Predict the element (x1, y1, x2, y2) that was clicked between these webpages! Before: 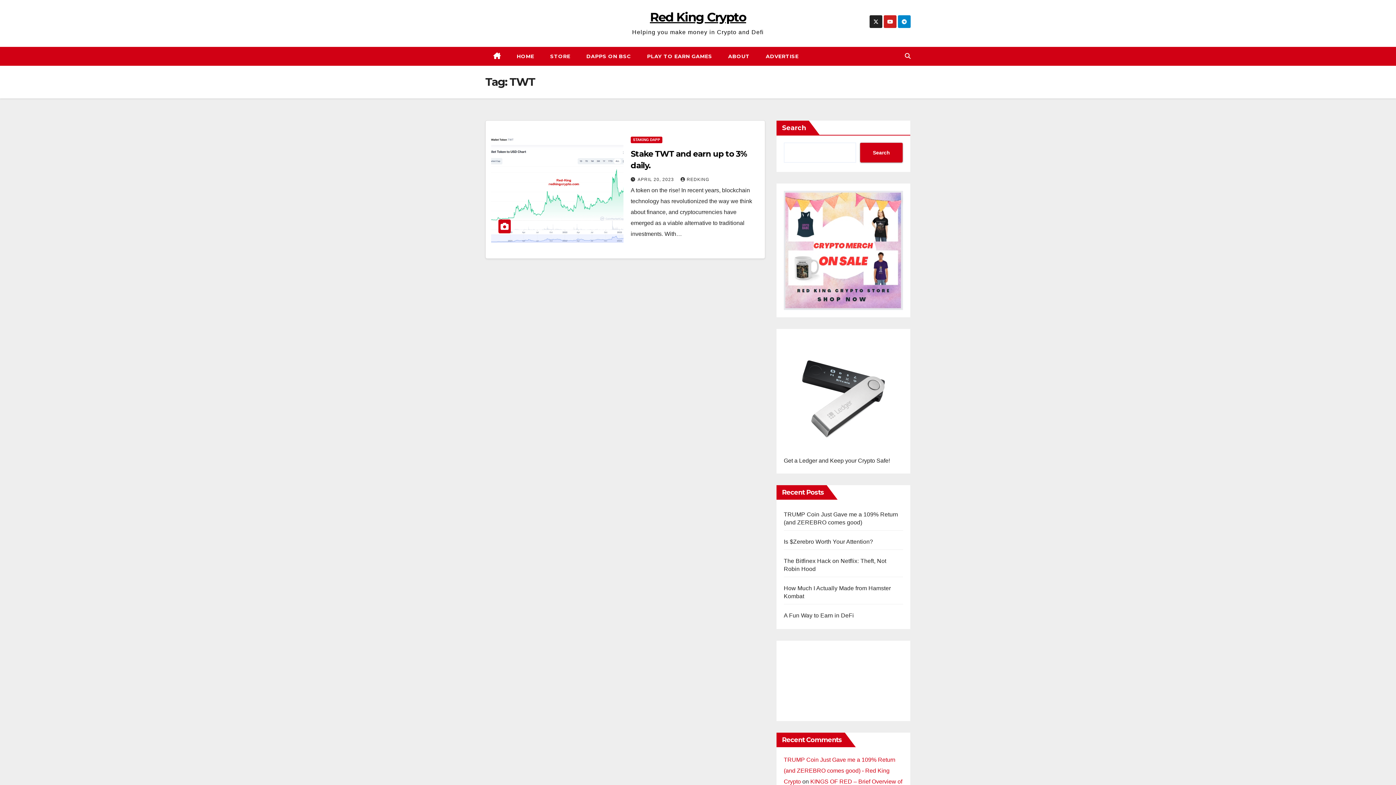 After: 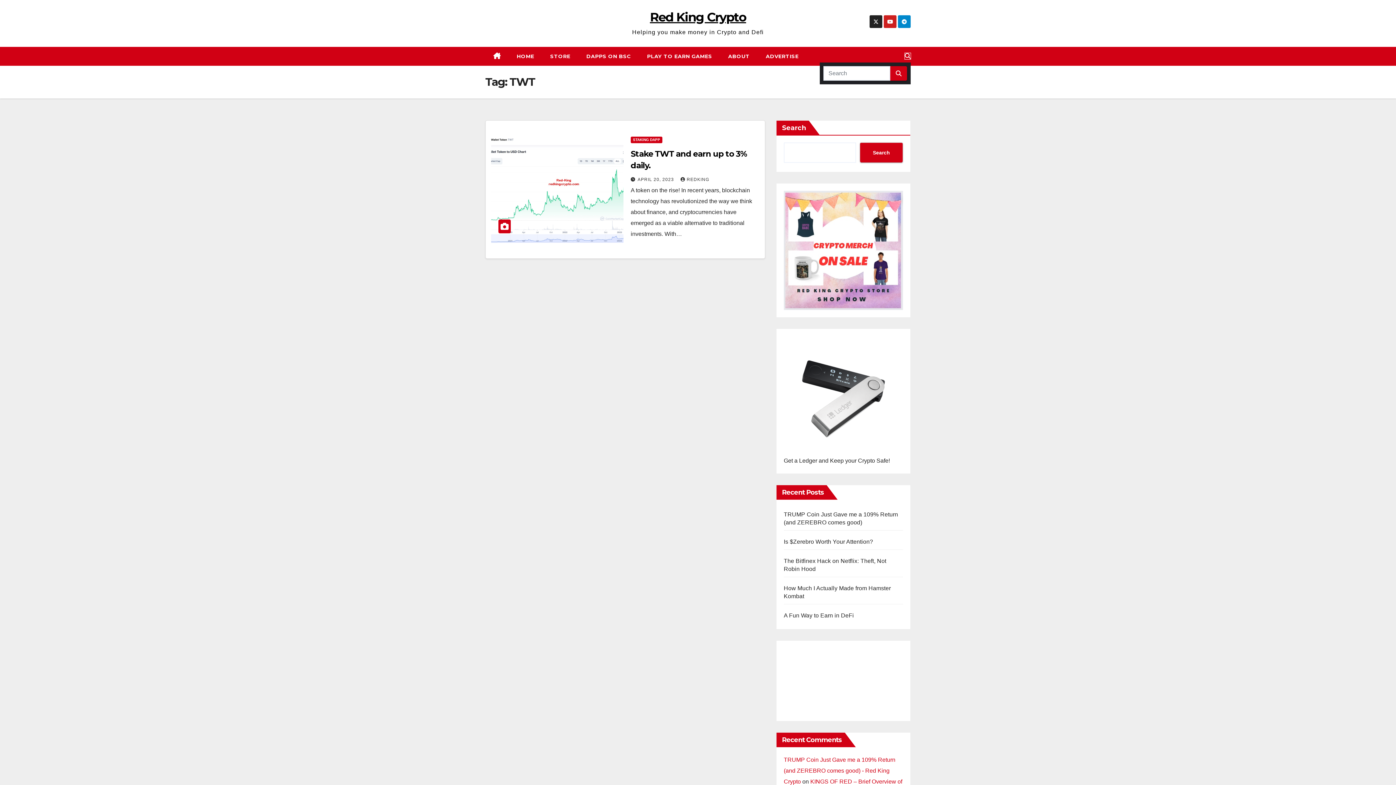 Action: bbox: (905, 53, 910, 59)